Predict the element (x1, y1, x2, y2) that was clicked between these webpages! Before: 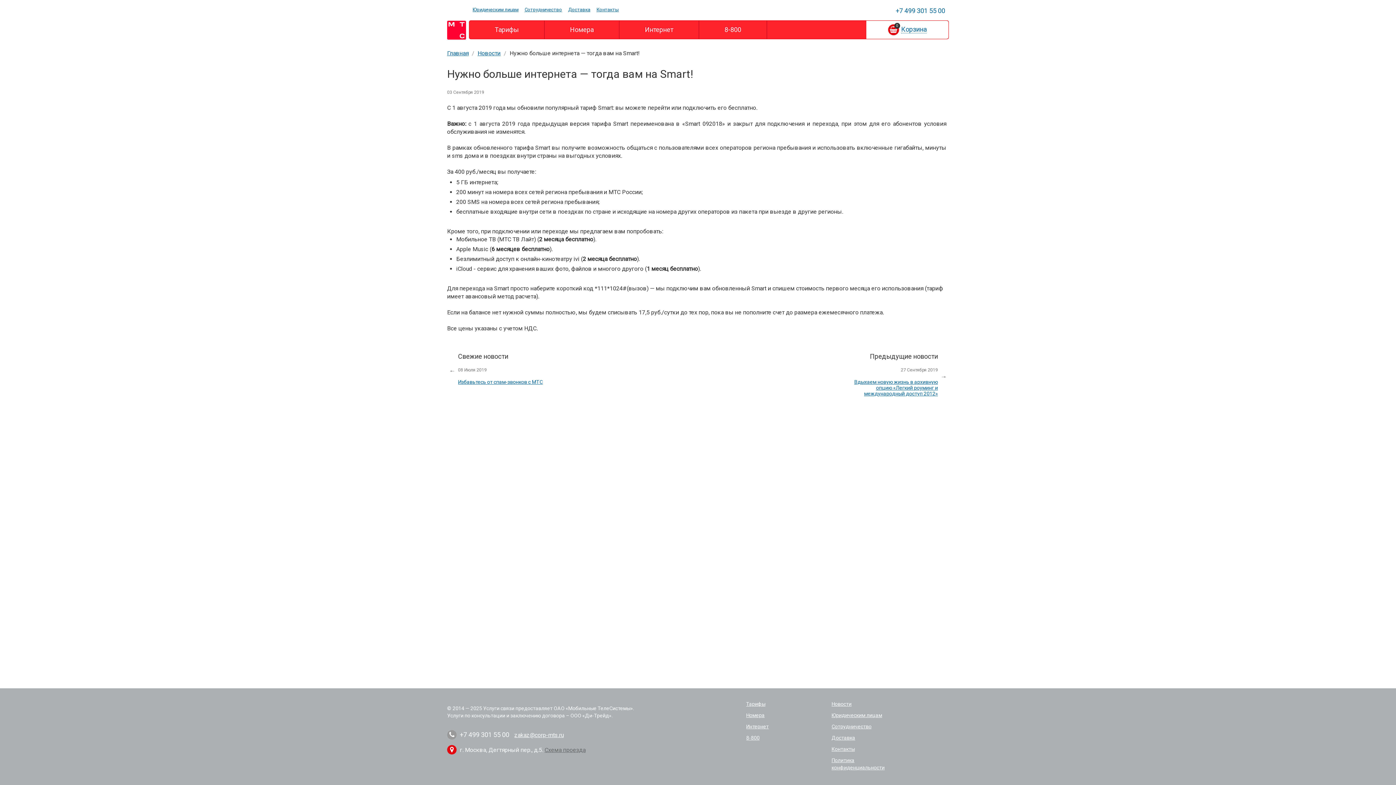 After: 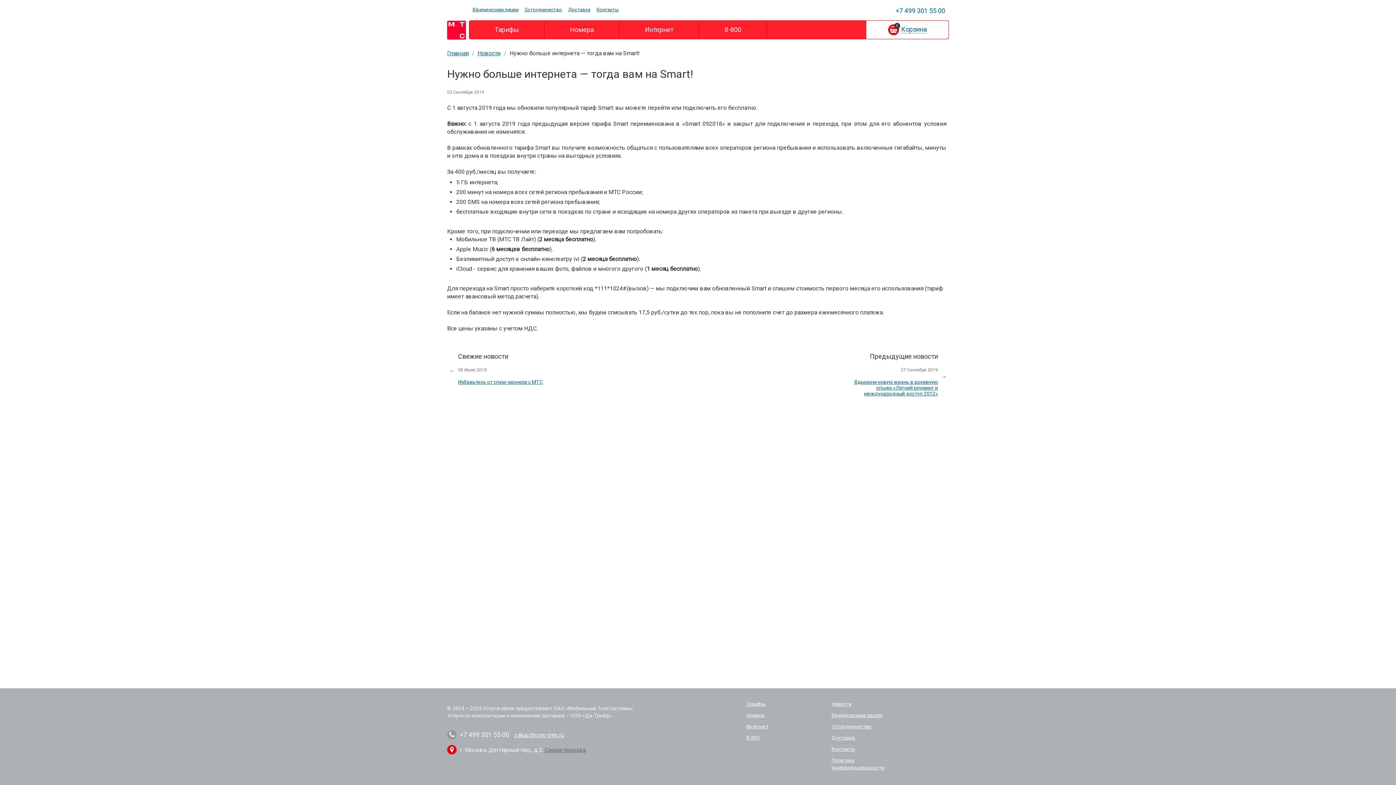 Action: bbox: (447, 731, 509, 738) label:  +7 499 301 55 00